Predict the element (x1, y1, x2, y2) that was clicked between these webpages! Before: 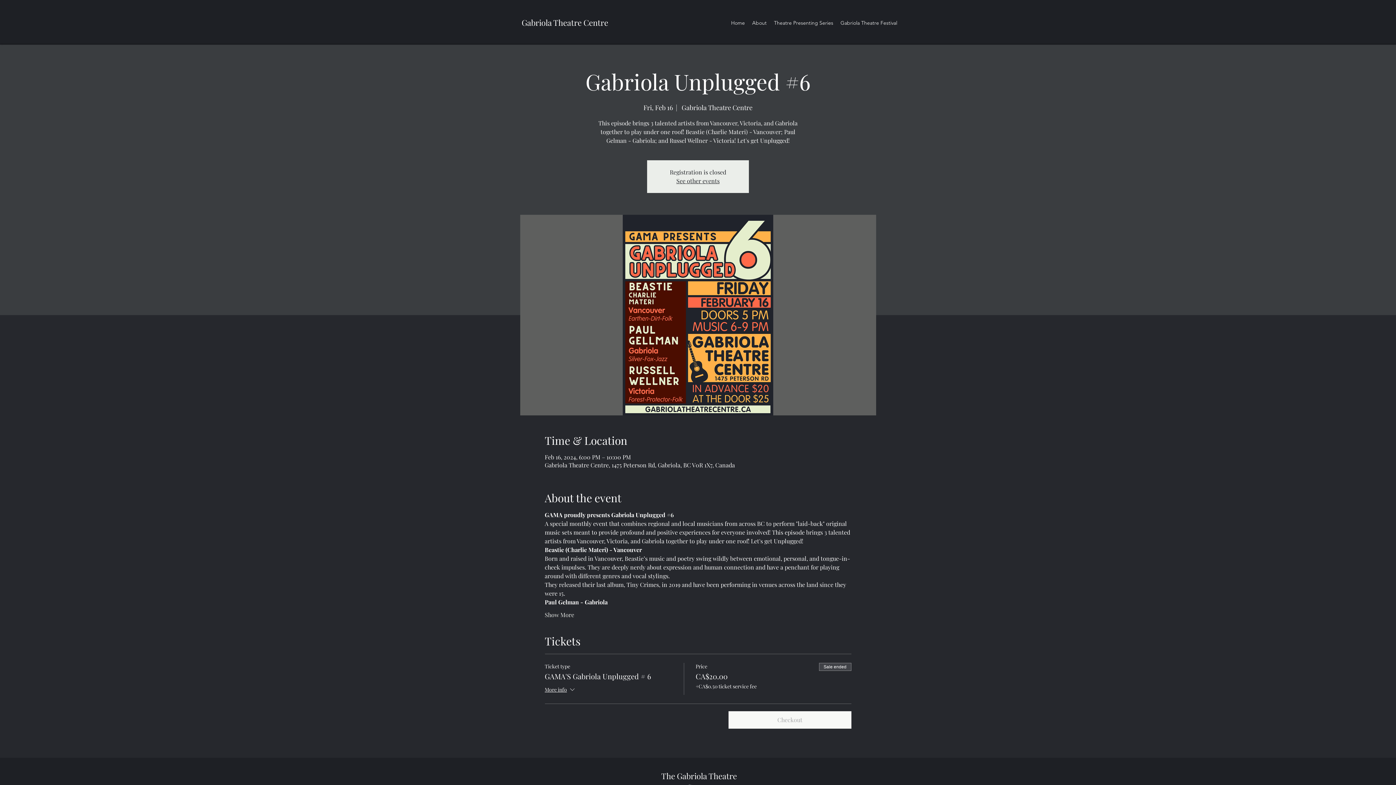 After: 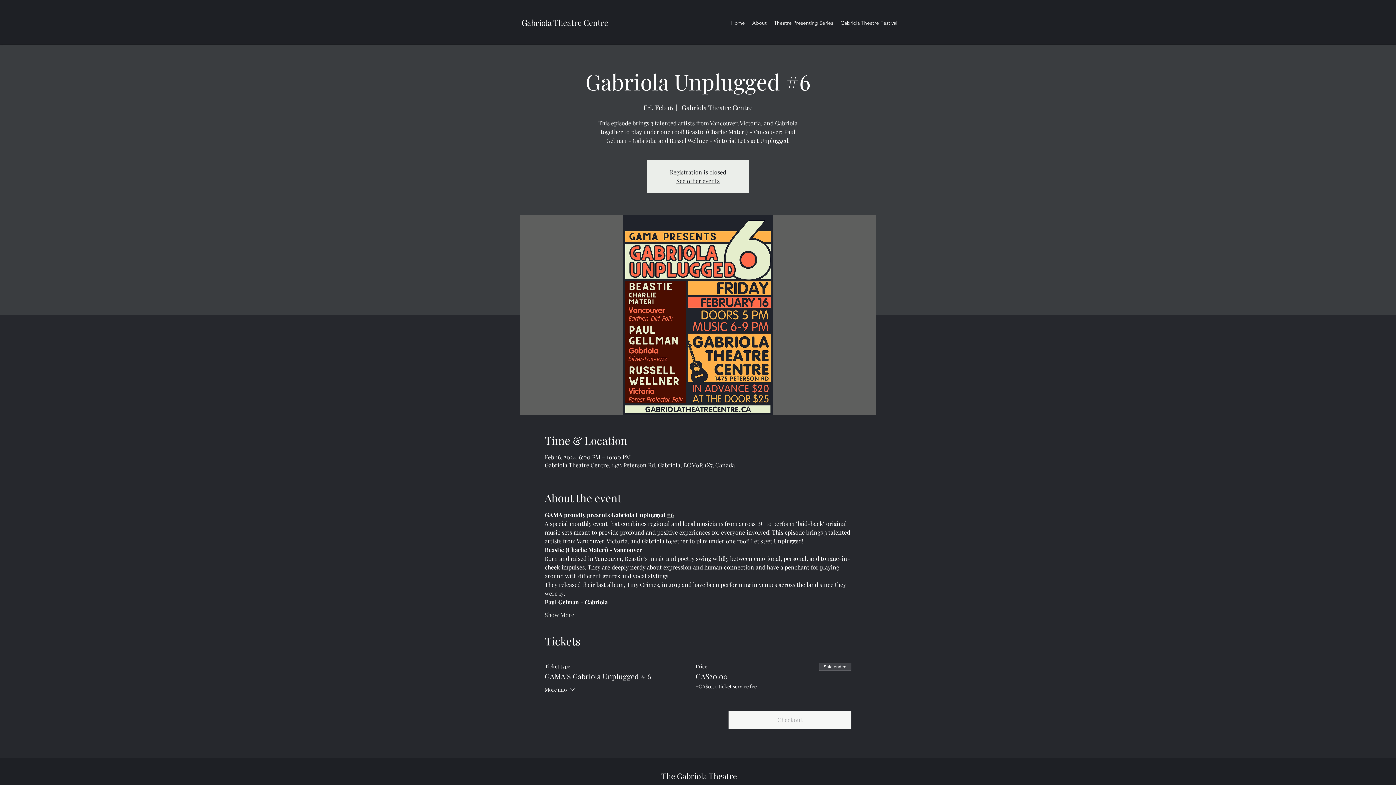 Action: label: #6 bbox: (667, 511, 674, 518)